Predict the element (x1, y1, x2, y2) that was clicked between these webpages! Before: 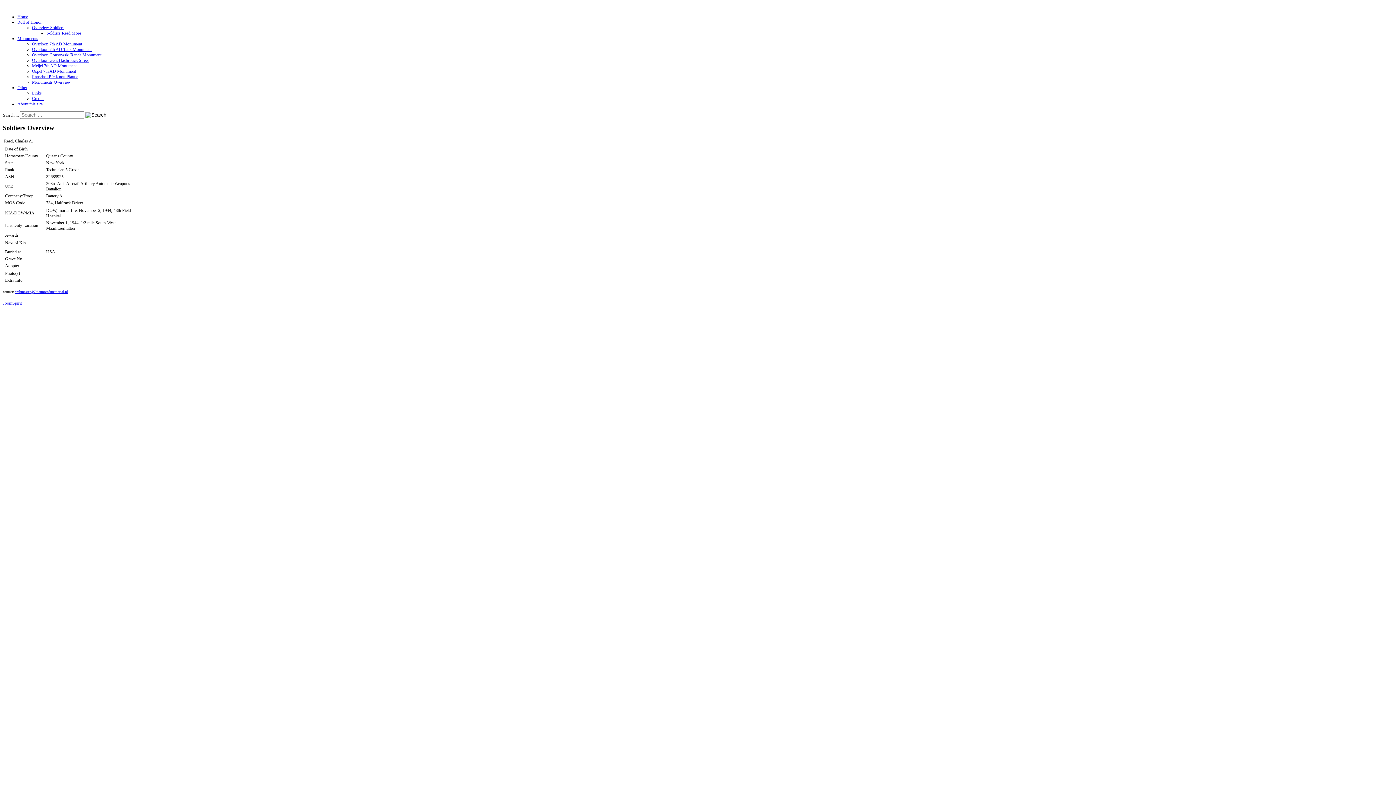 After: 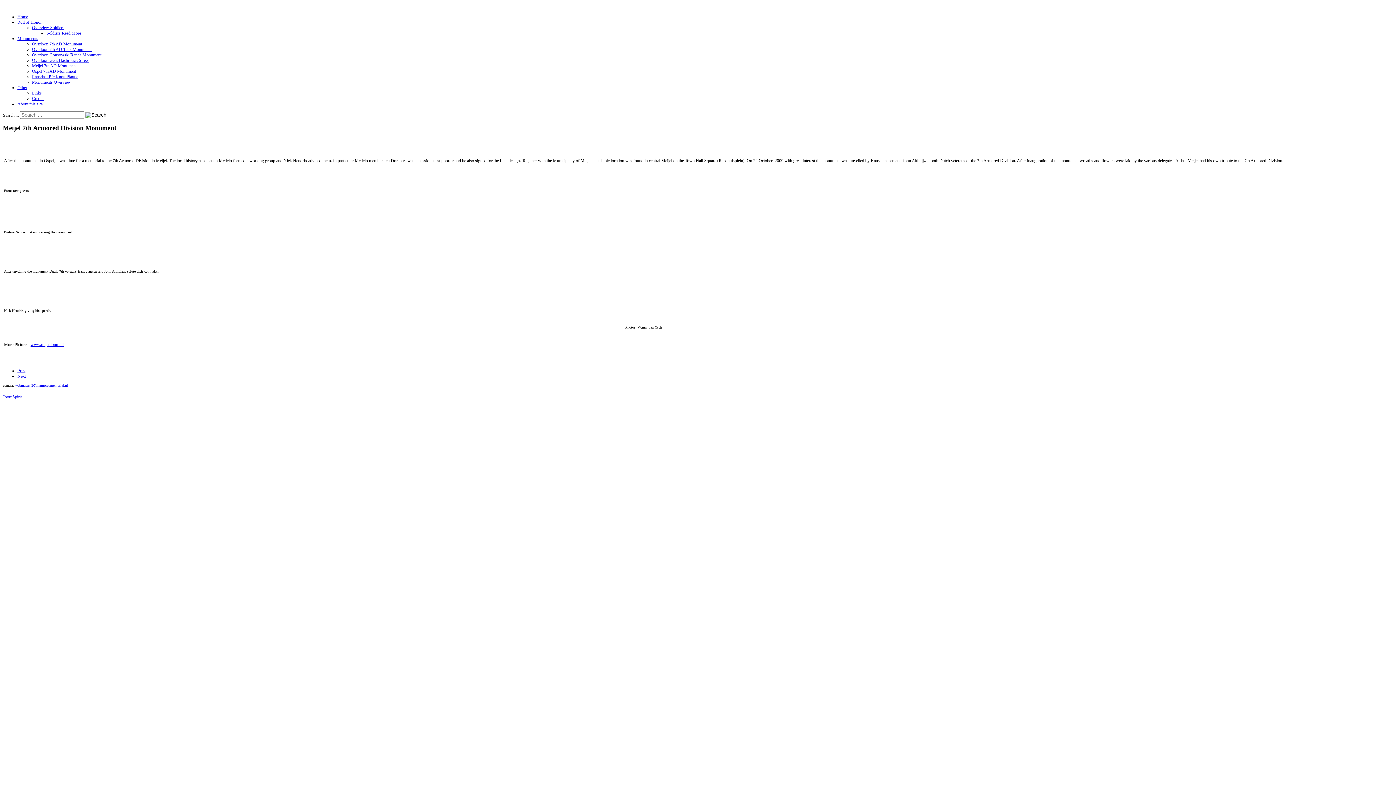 Action: bbox: (32, 63, 76, 68) label: Meijel 7th AD Monument